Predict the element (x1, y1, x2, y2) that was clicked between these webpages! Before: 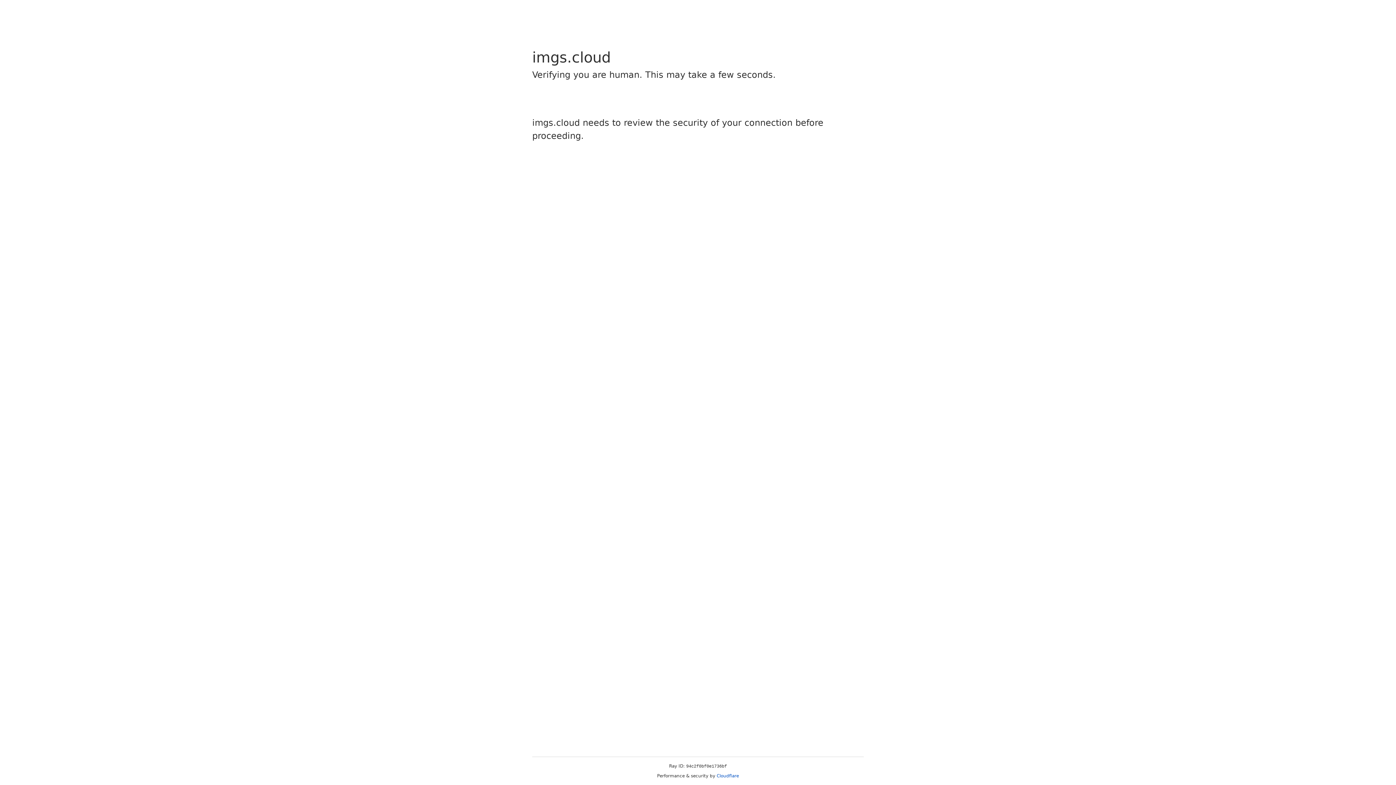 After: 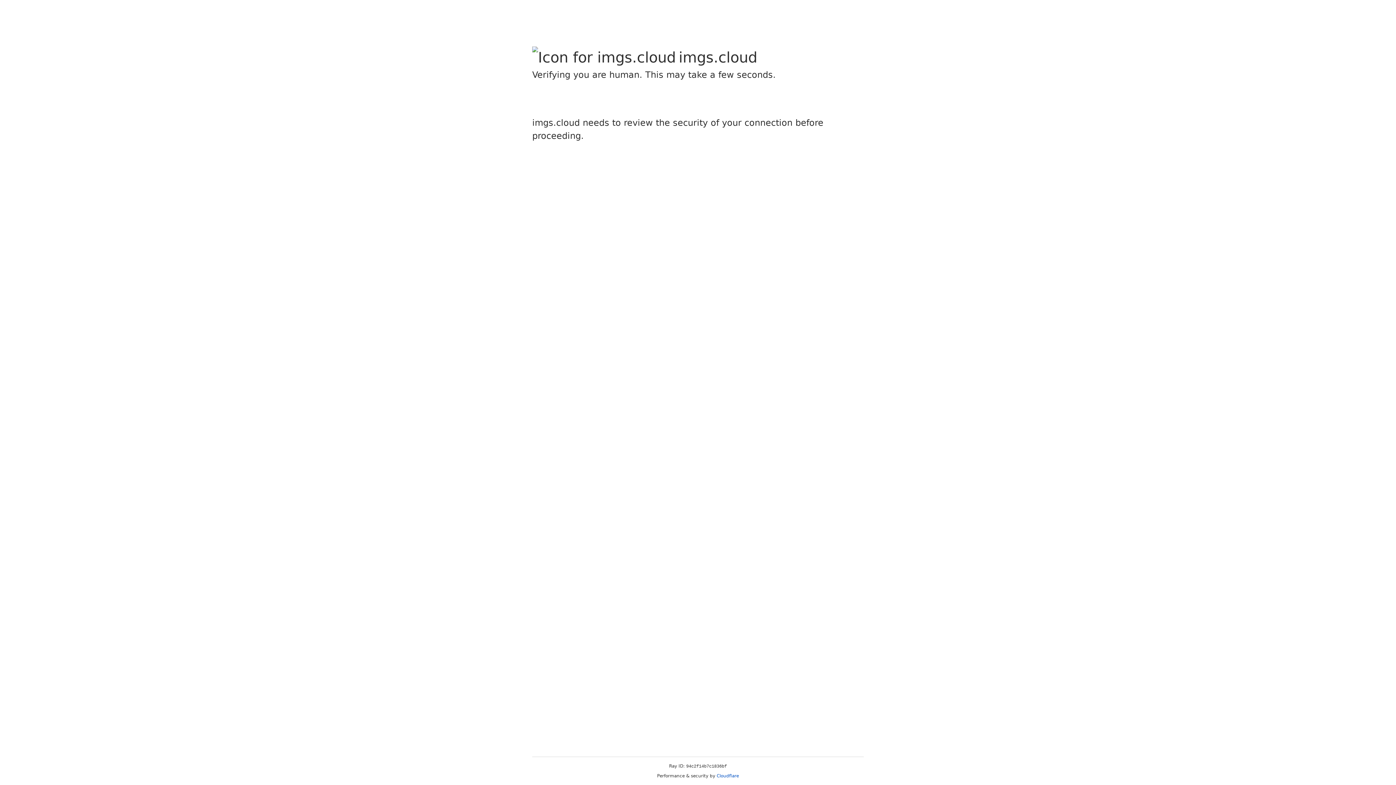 Action: label: Cloudflare bbox: (716, 773, 739, 778)